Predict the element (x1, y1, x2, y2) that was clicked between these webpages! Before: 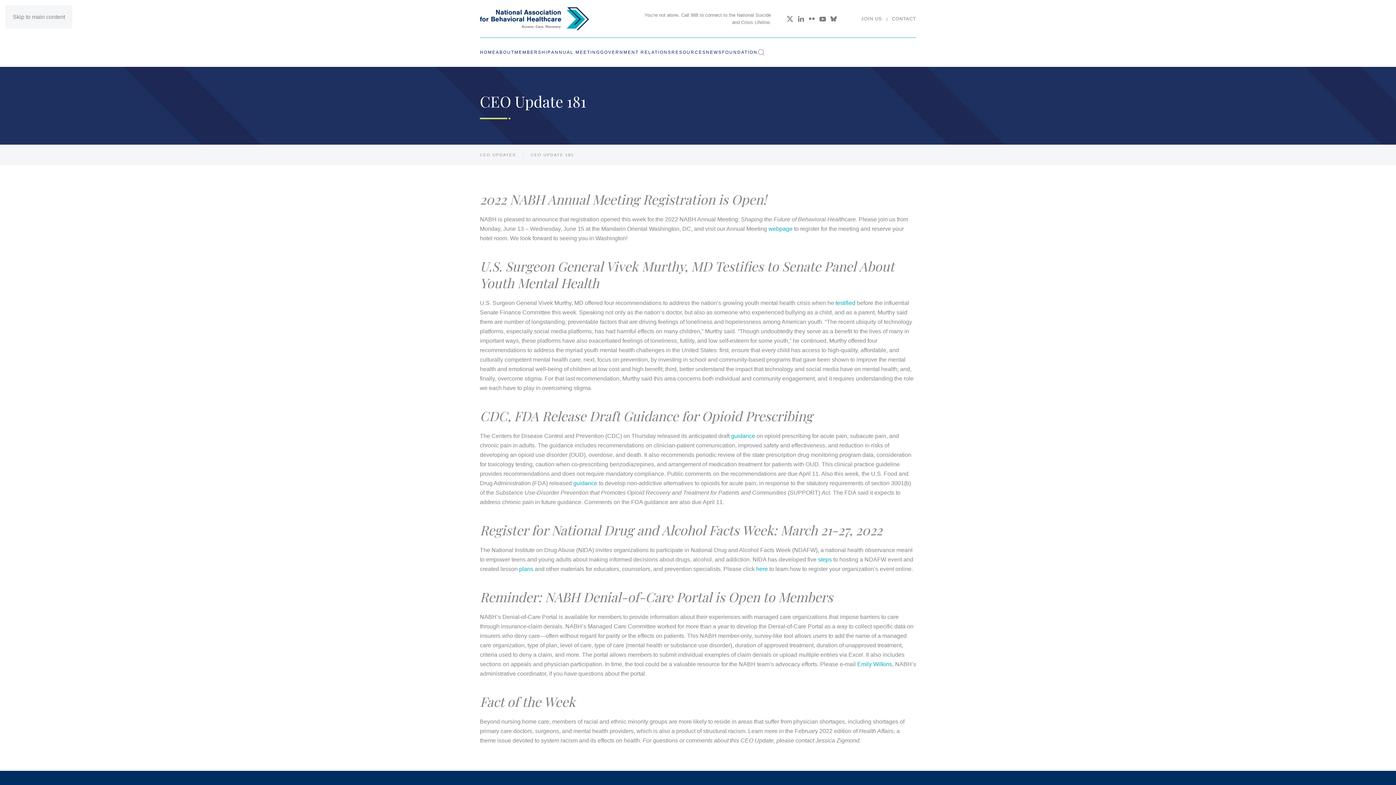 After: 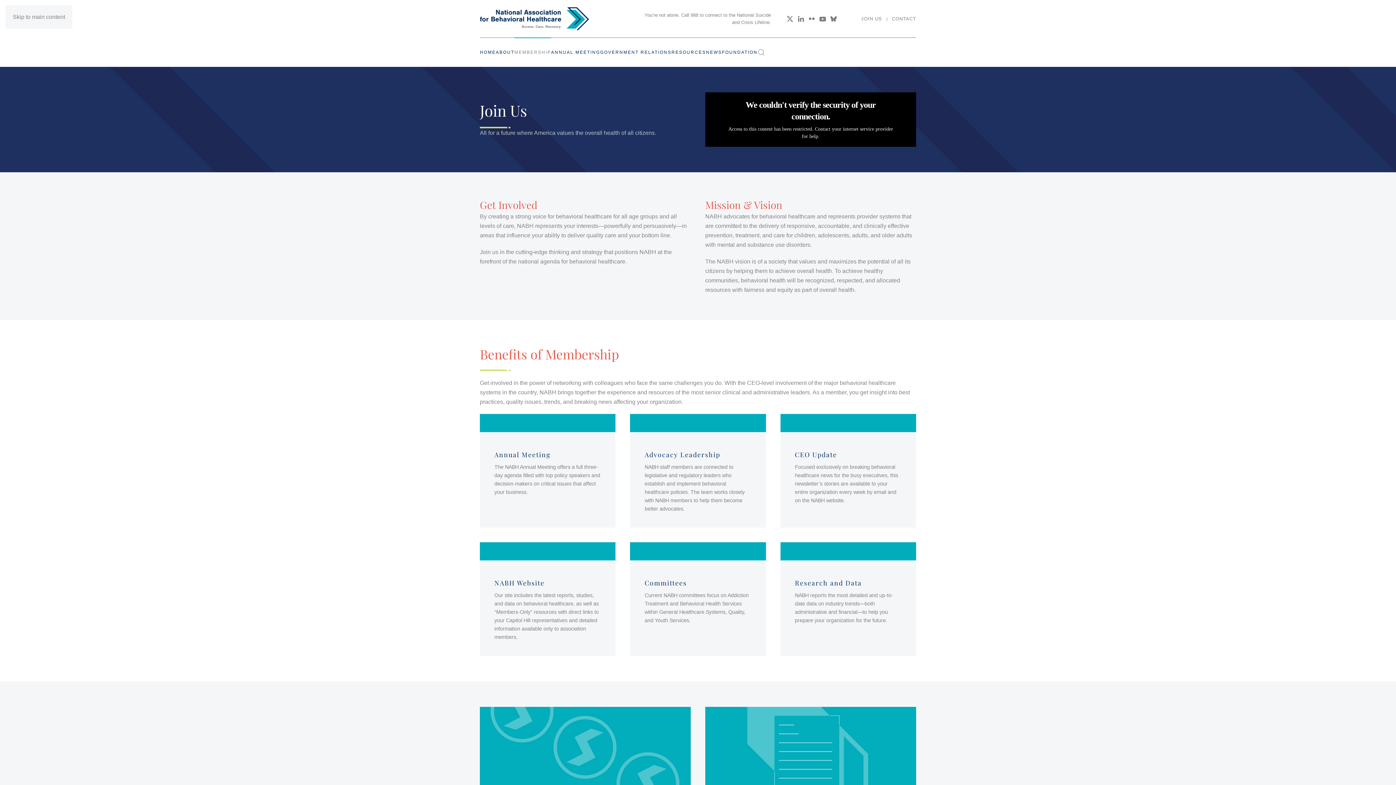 Action: bbox: (861, 15, 882, 21) label: JOIN US